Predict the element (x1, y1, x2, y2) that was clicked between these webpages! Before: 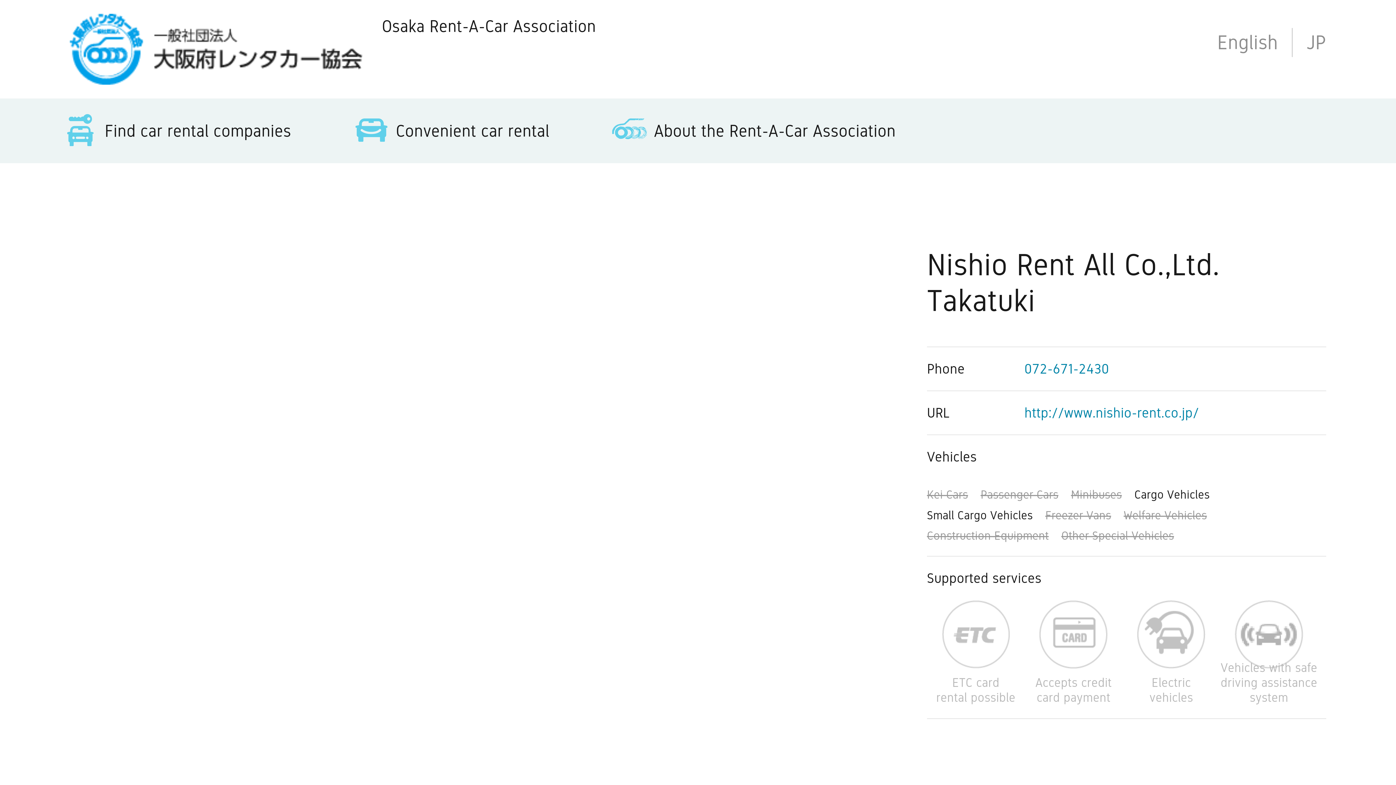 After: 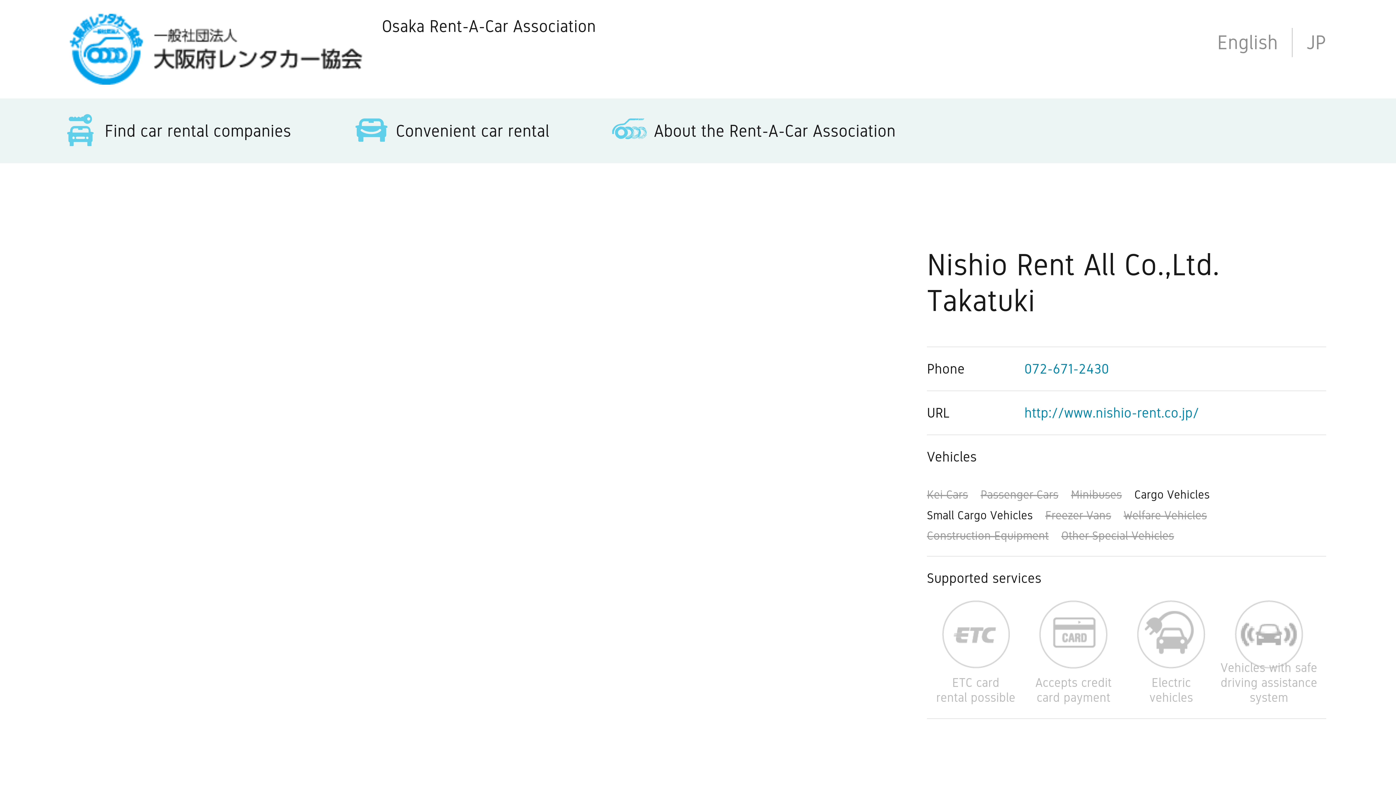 Action: bbox: (1217, 31, 1278, 53) label: English